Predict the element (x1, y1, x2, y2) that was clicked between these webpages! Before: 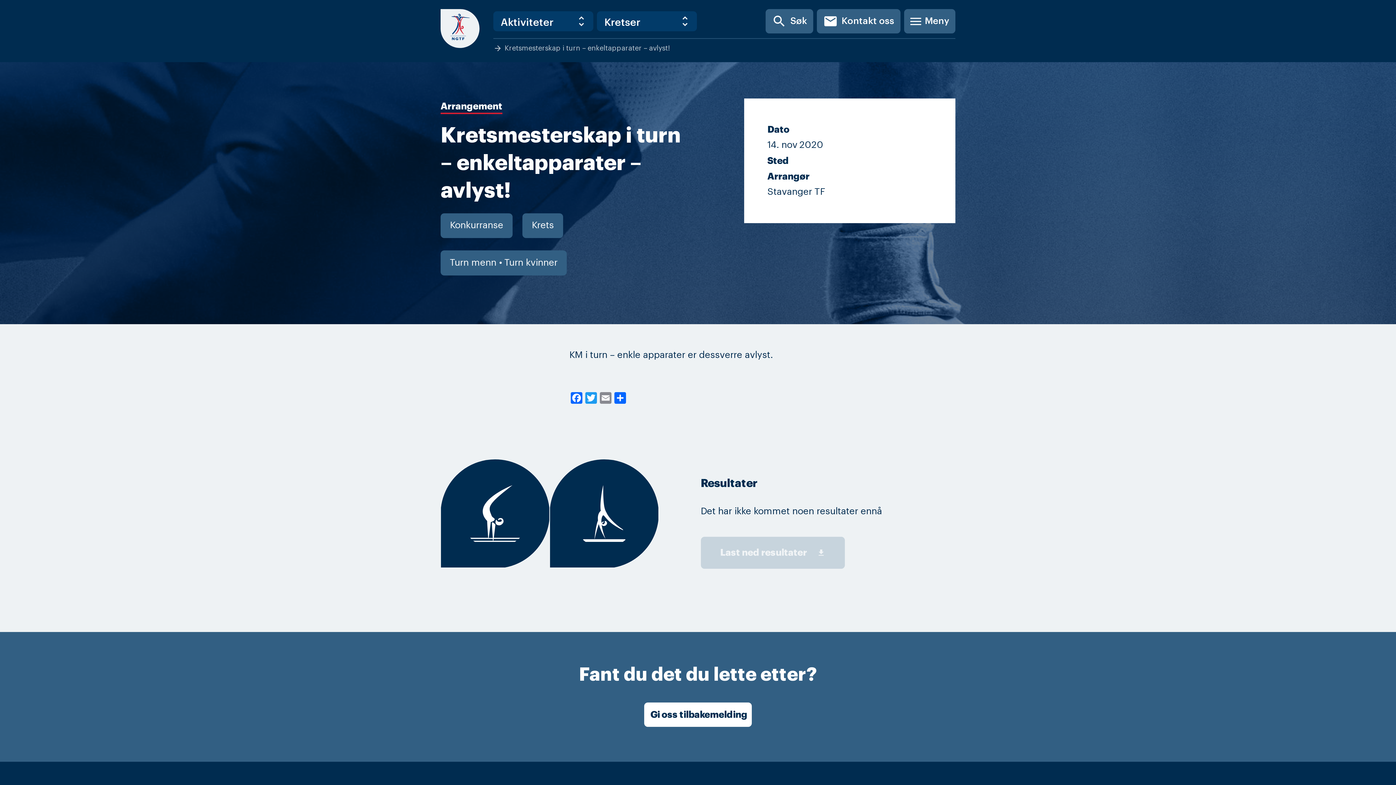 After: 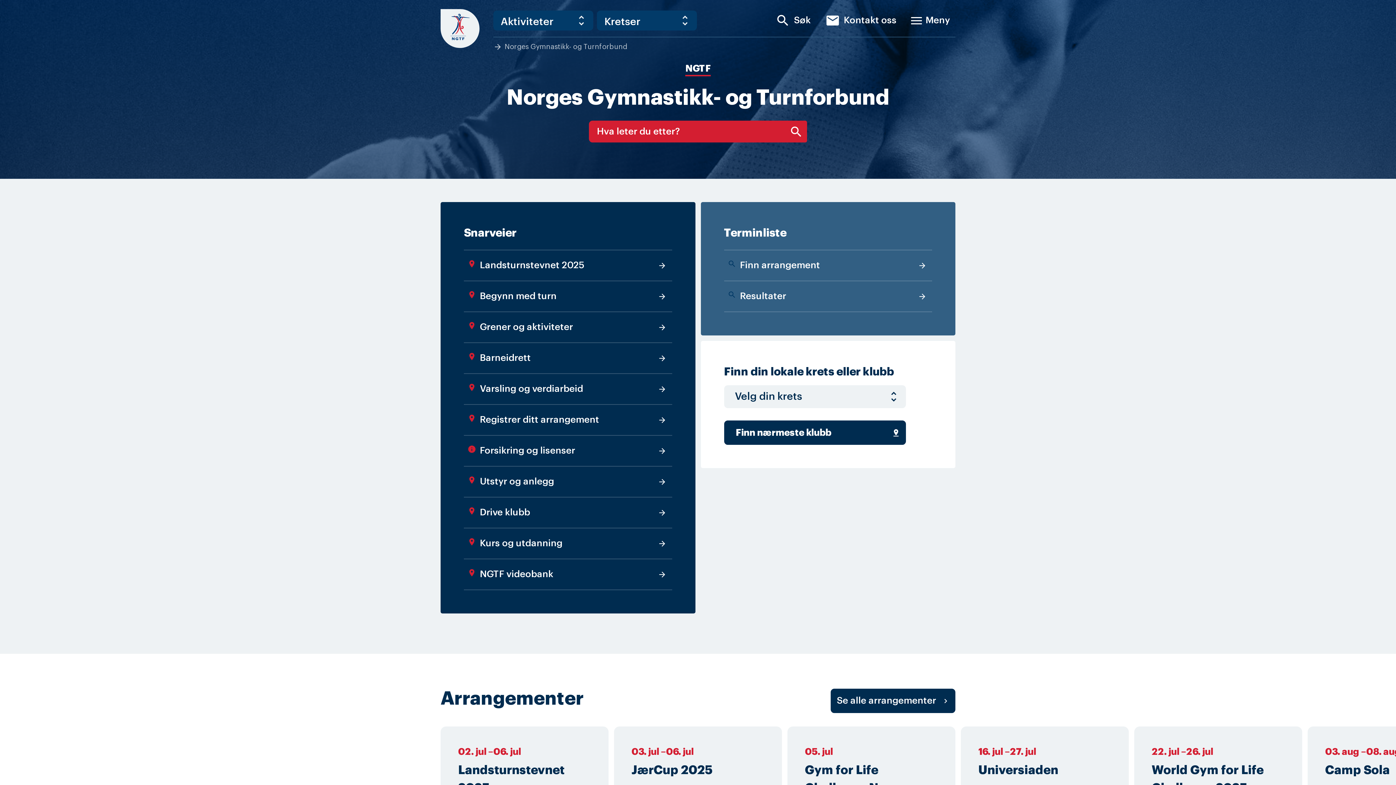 Action: bbox: (440, 9, 479, 48)